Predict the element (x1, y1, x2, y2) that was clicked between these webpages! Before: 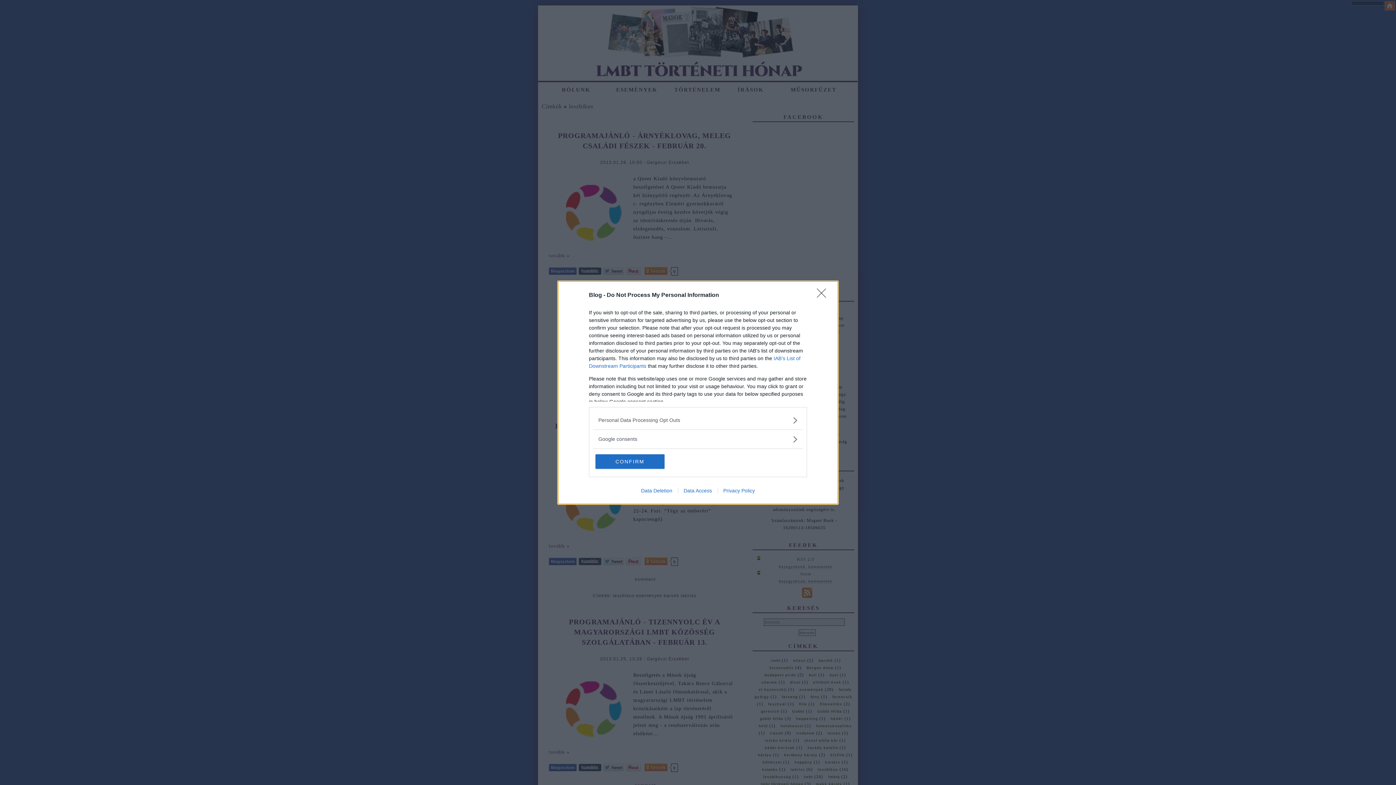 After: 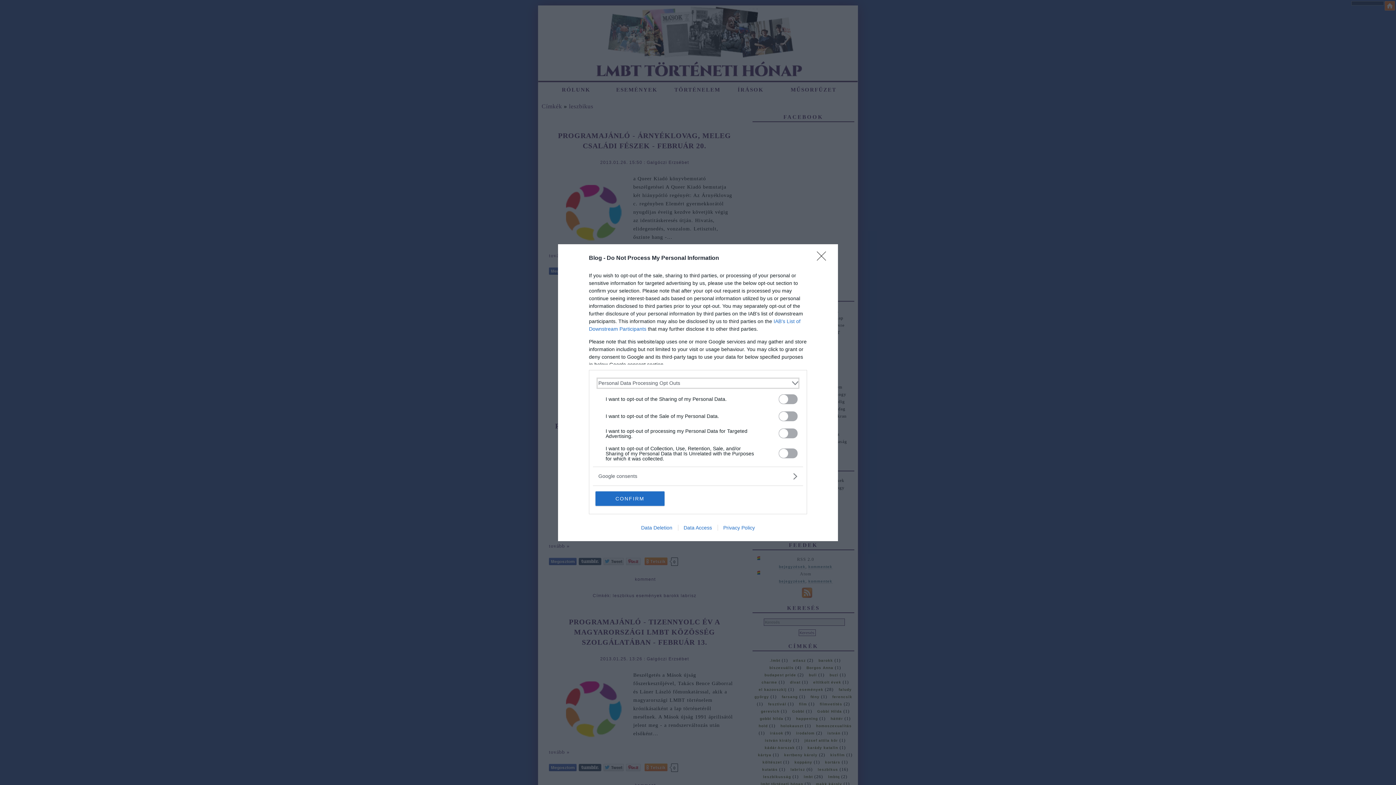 Action: label: Opt-Outs bbox: (598, 416, 797, 424)